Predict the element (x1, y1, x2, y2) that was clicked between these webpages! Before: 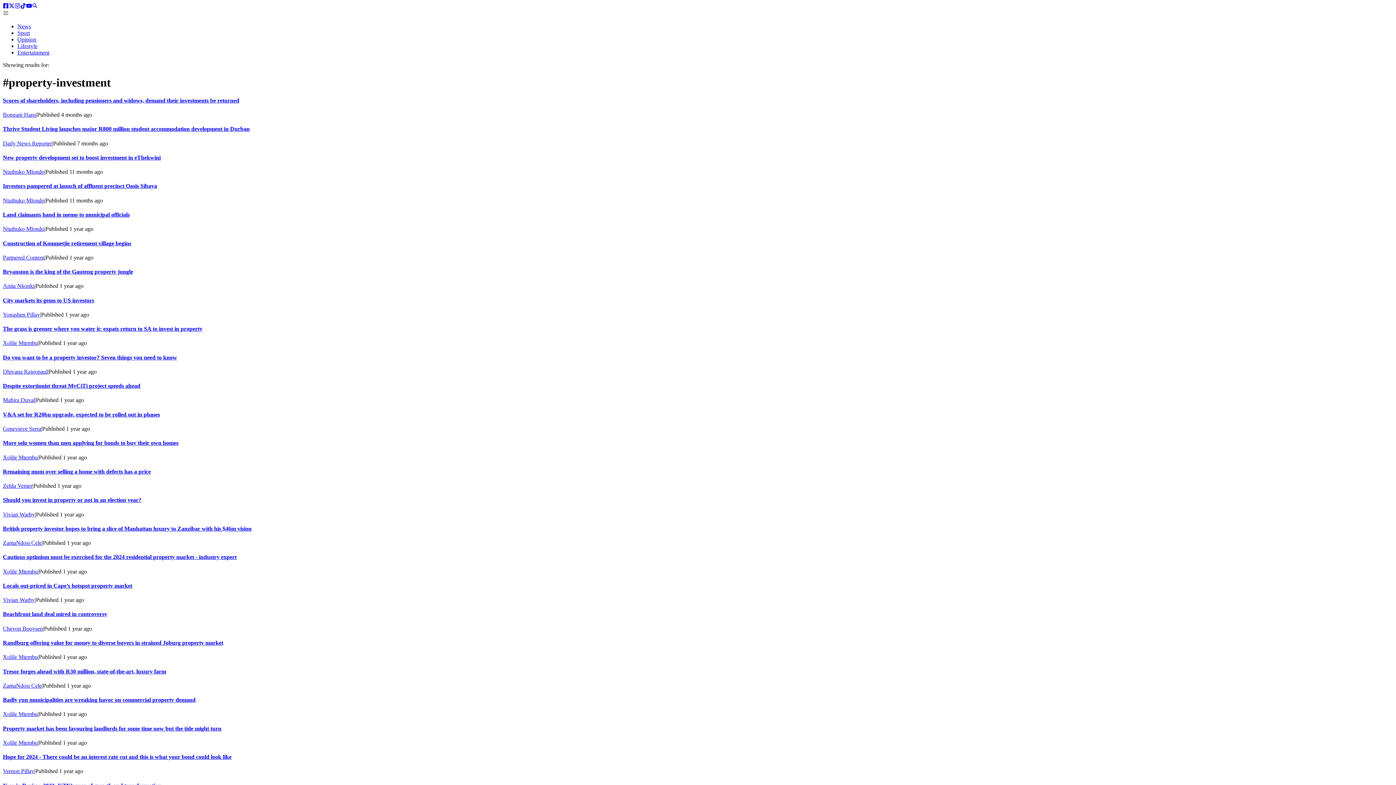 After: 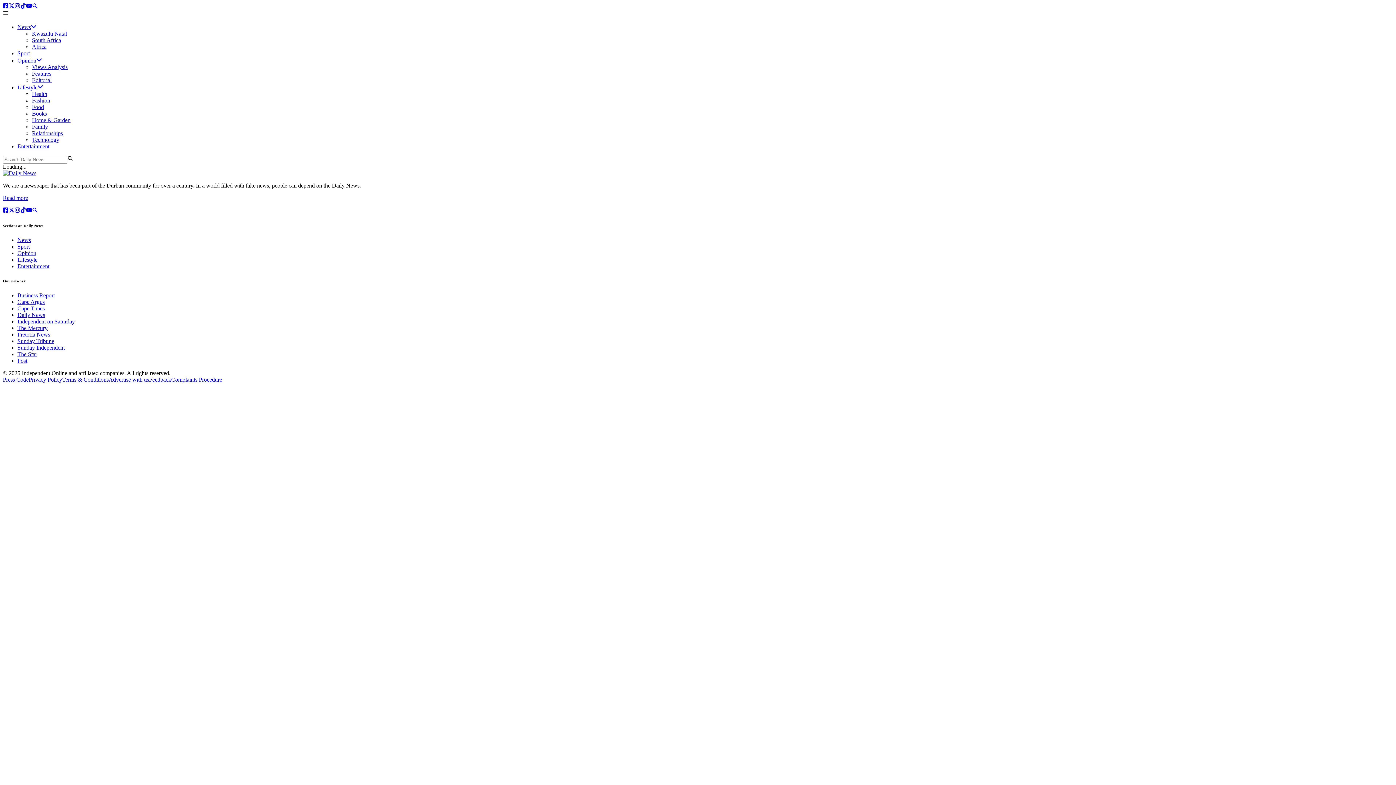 Action: label: Search page bbox: (32, 3, 37, 9)